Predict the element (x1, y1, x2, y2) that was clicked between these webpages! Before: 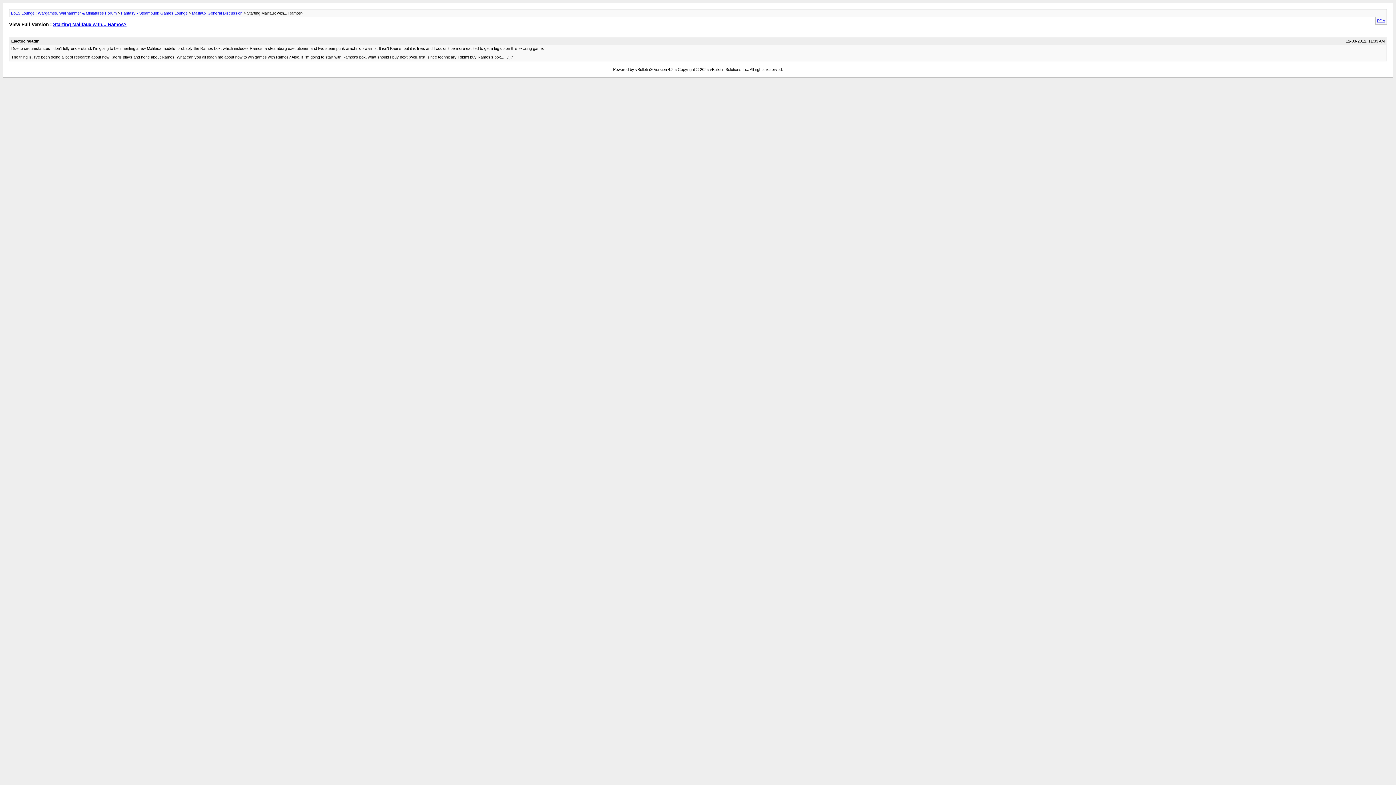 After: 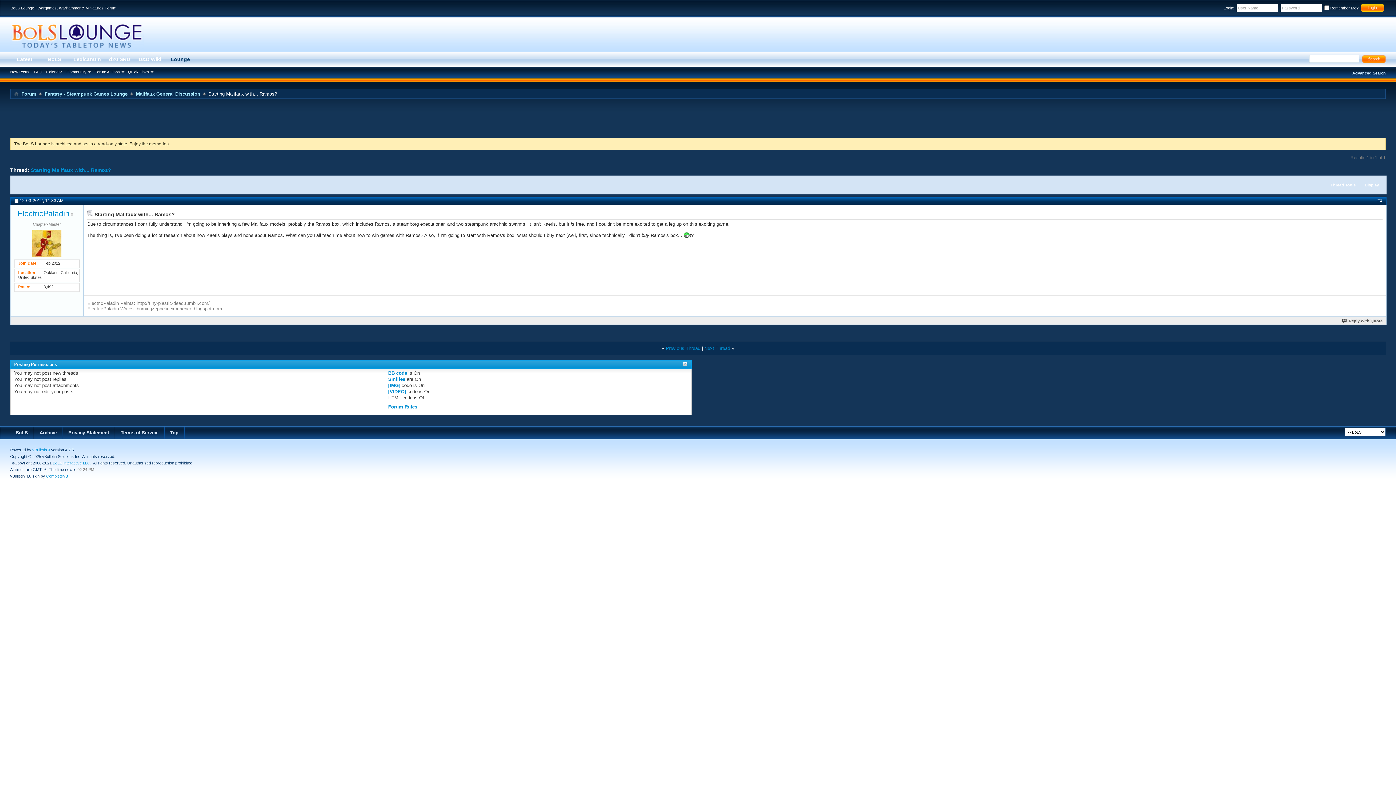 Action: label: Starting Malifaux with... Ramos? bbox: (53, 21, 126, 27)